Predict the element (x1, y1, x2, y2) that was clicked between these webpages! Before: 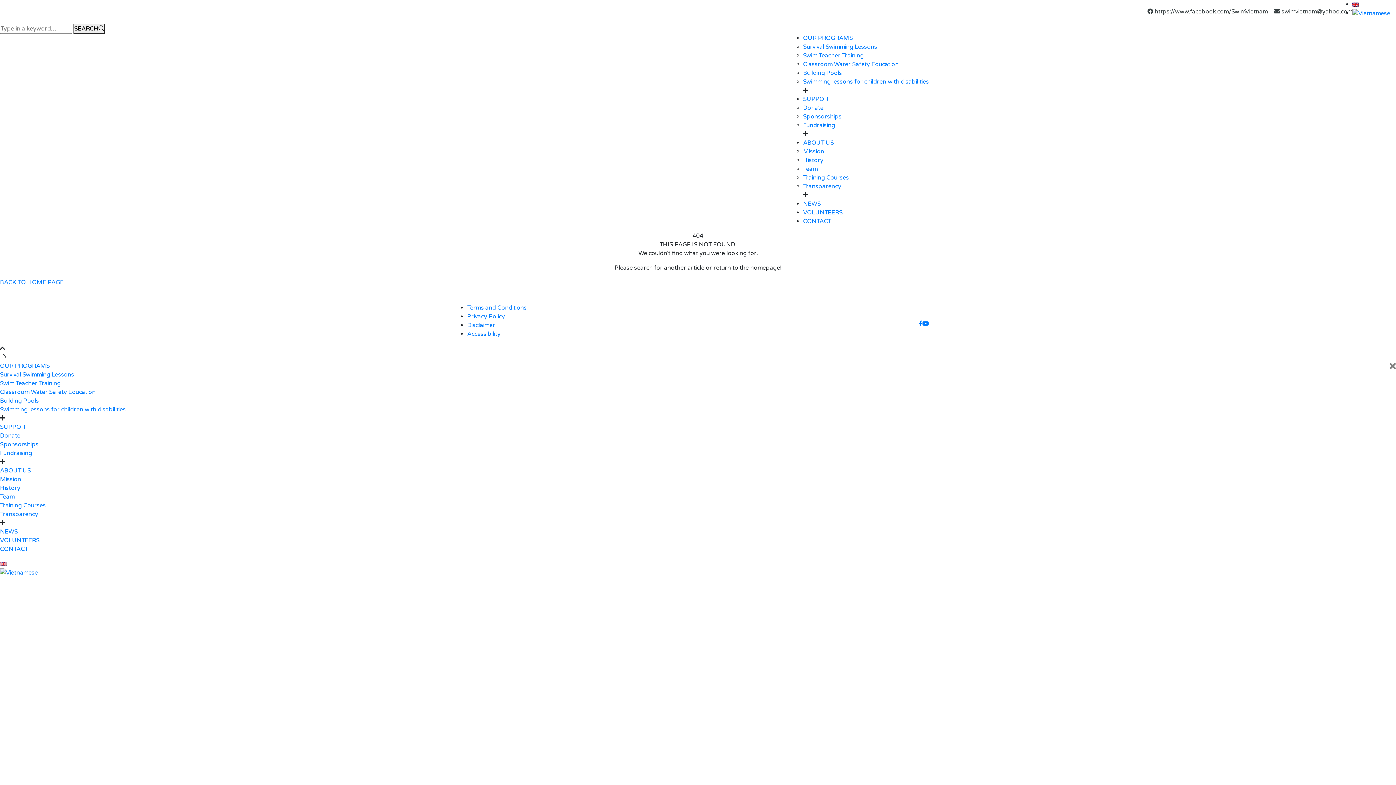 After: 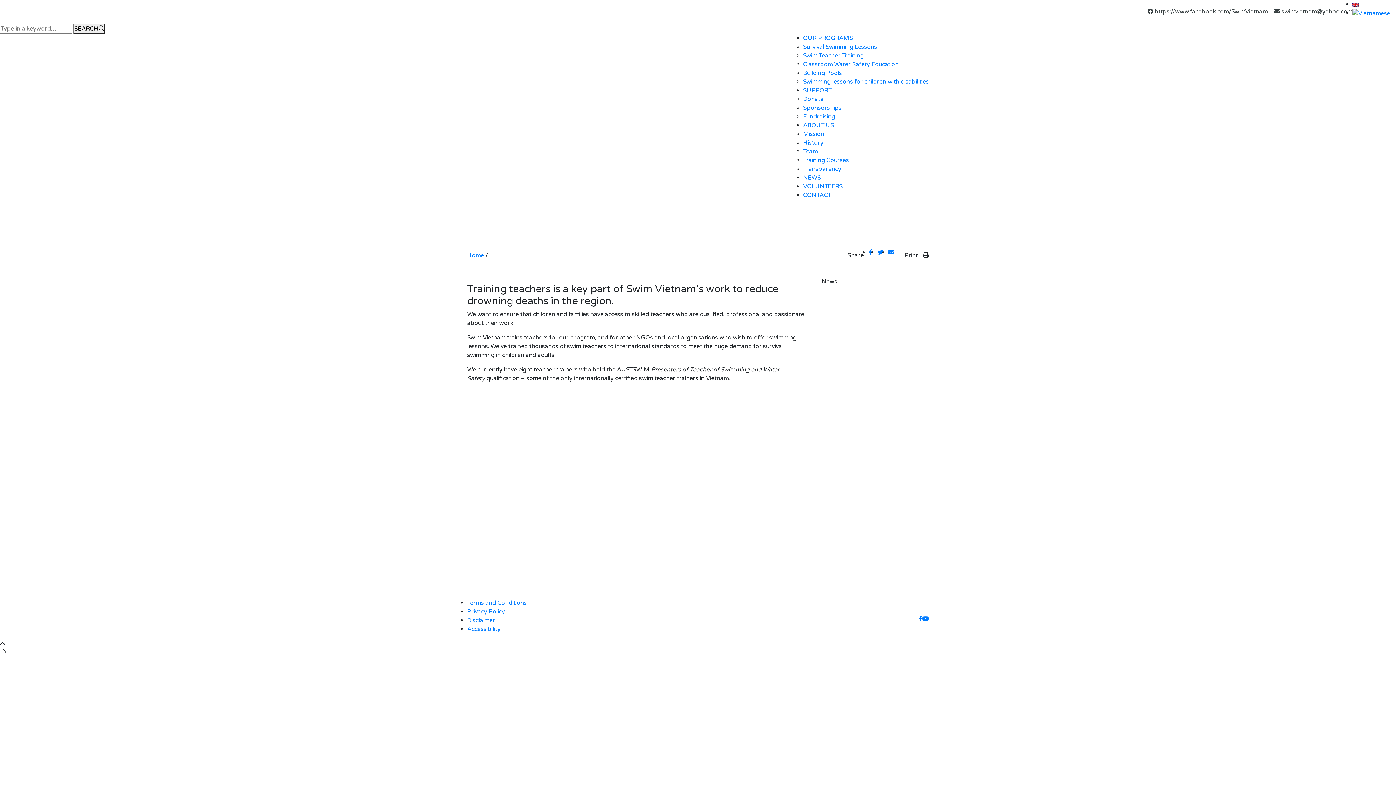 Action: bbox: (803, 51, 864, 59) label: Swim Teacher Training